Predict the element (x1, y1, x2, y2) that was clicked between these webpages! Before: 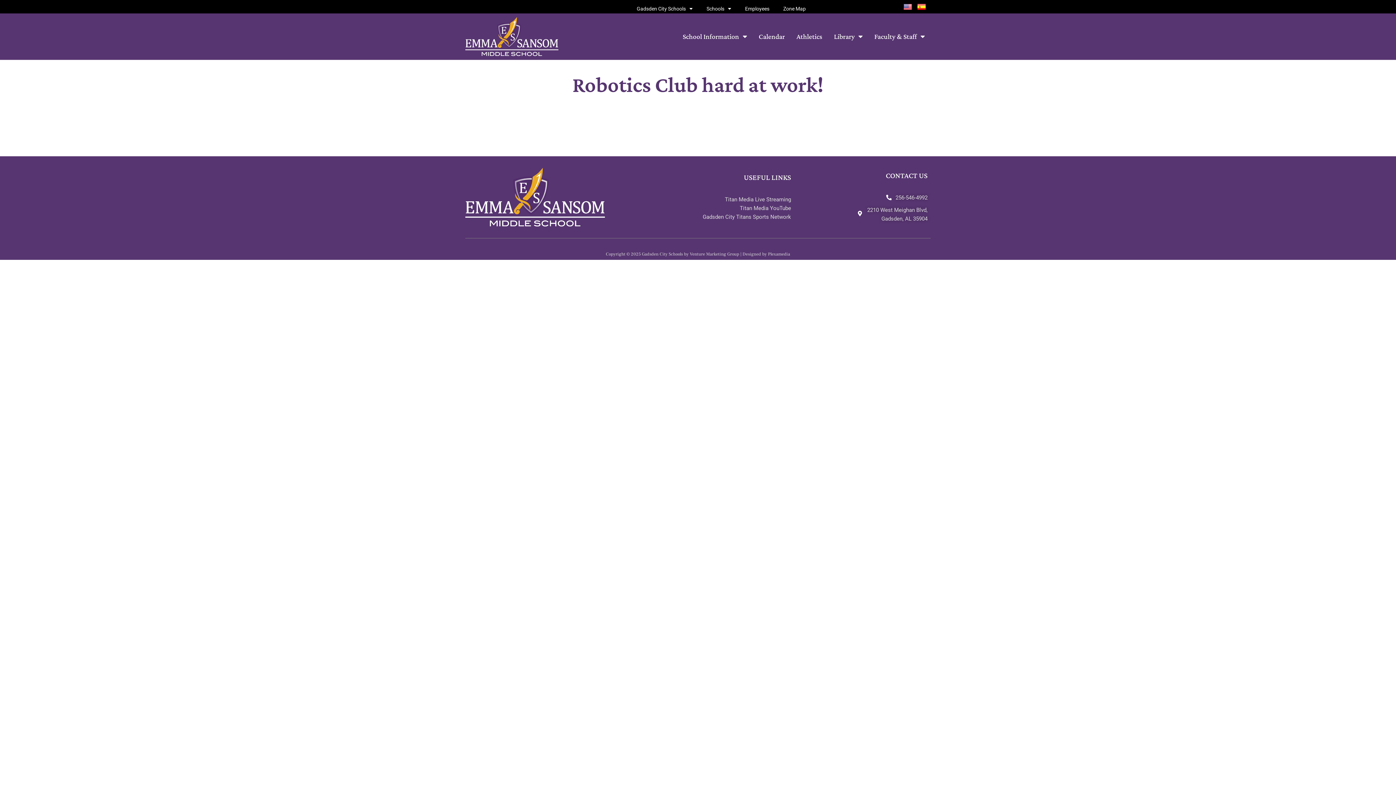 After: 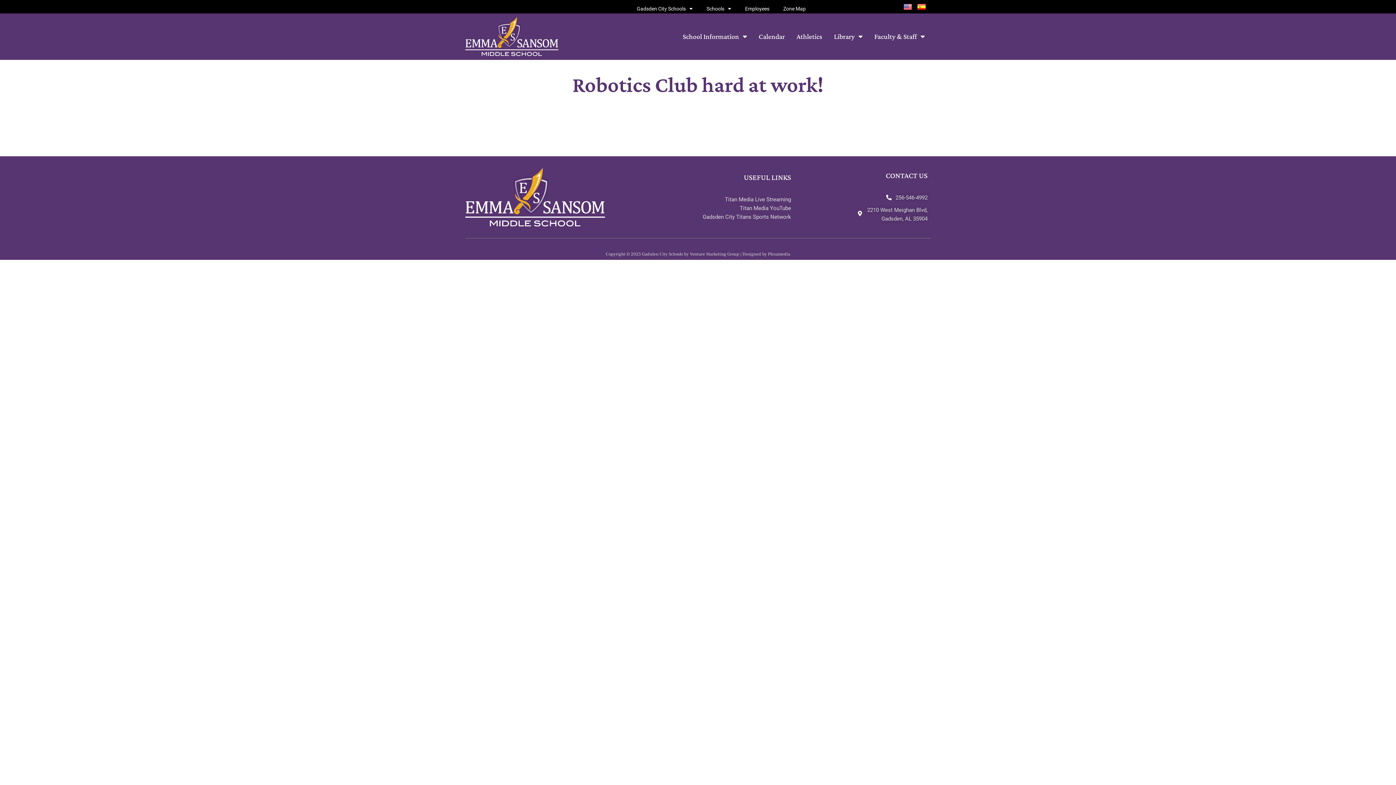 Action: bbox: (690, 251, 739, 257) label: Venture Marketing Group